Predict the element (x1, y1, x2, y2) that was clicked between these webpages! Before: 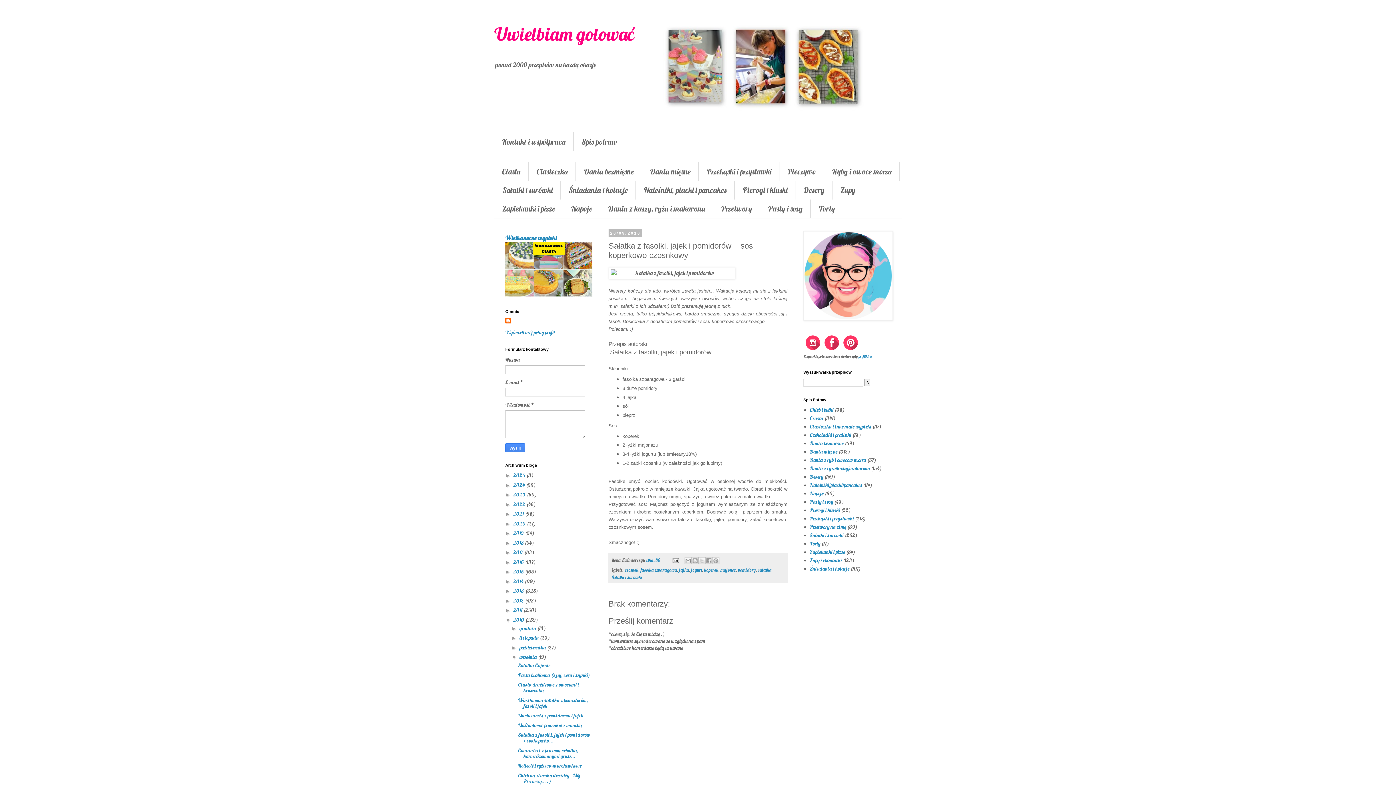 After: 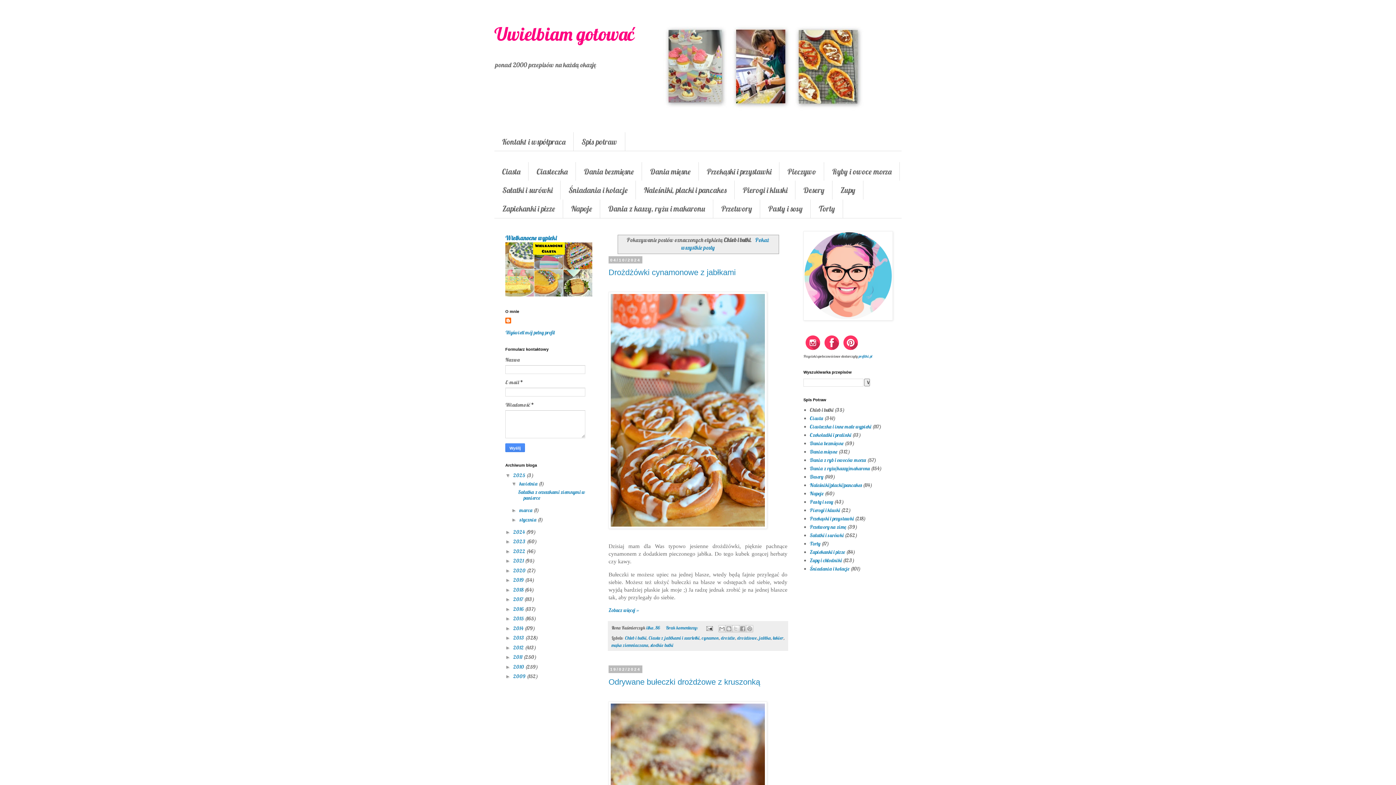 Action: label: Chleb i bułki bbox: (810, 407, 833, 413)